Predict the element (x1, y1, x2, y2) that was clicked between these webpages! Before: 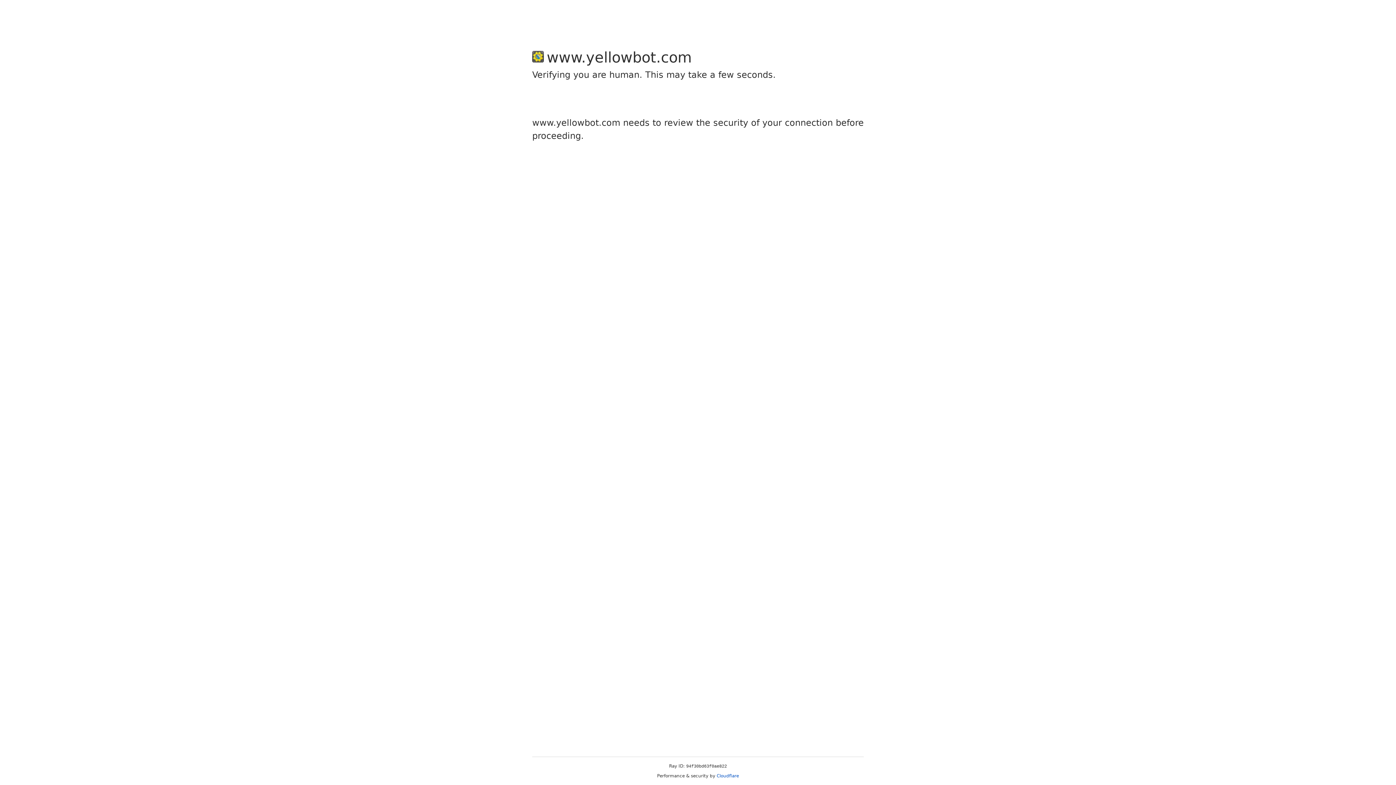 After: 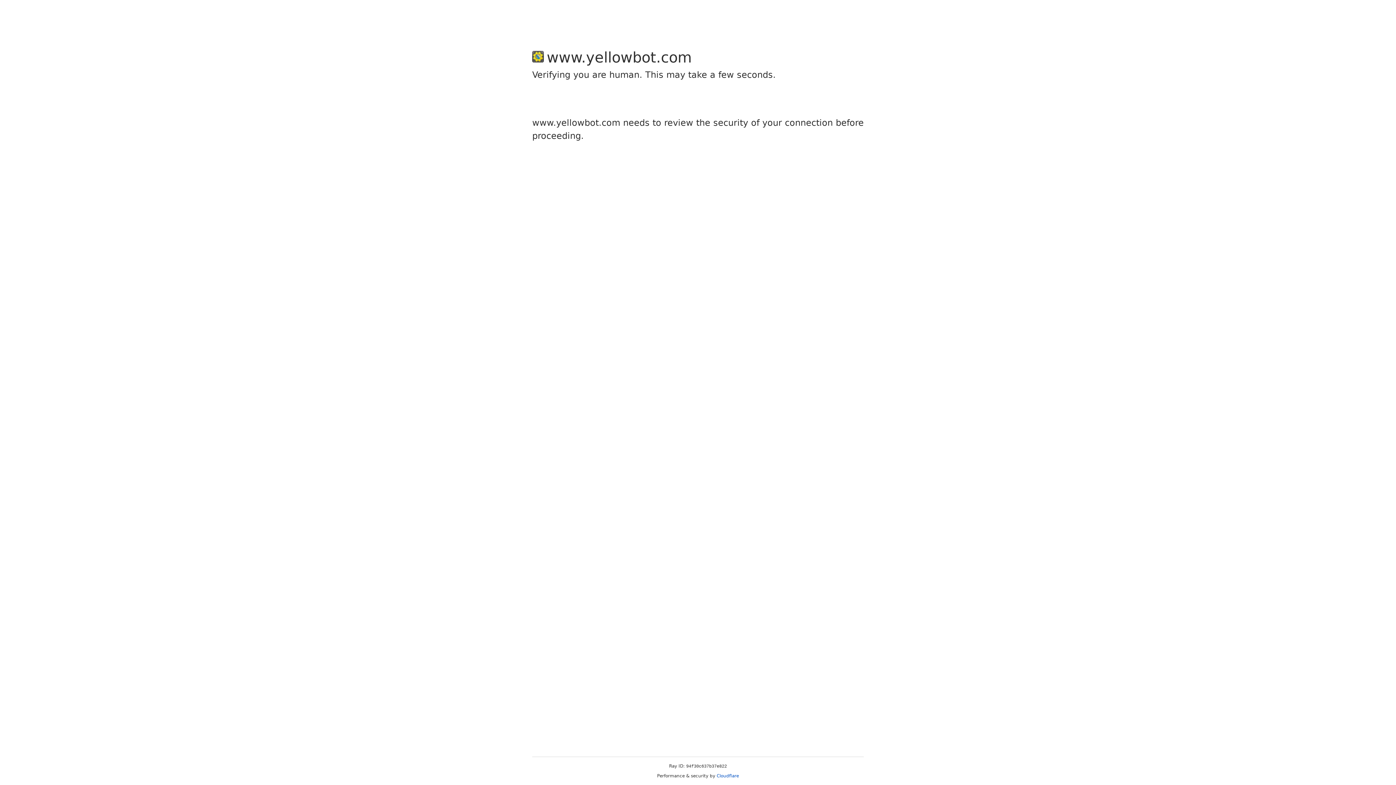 Action: label: Cloudflare bbox: (716, 773, 739, 778)